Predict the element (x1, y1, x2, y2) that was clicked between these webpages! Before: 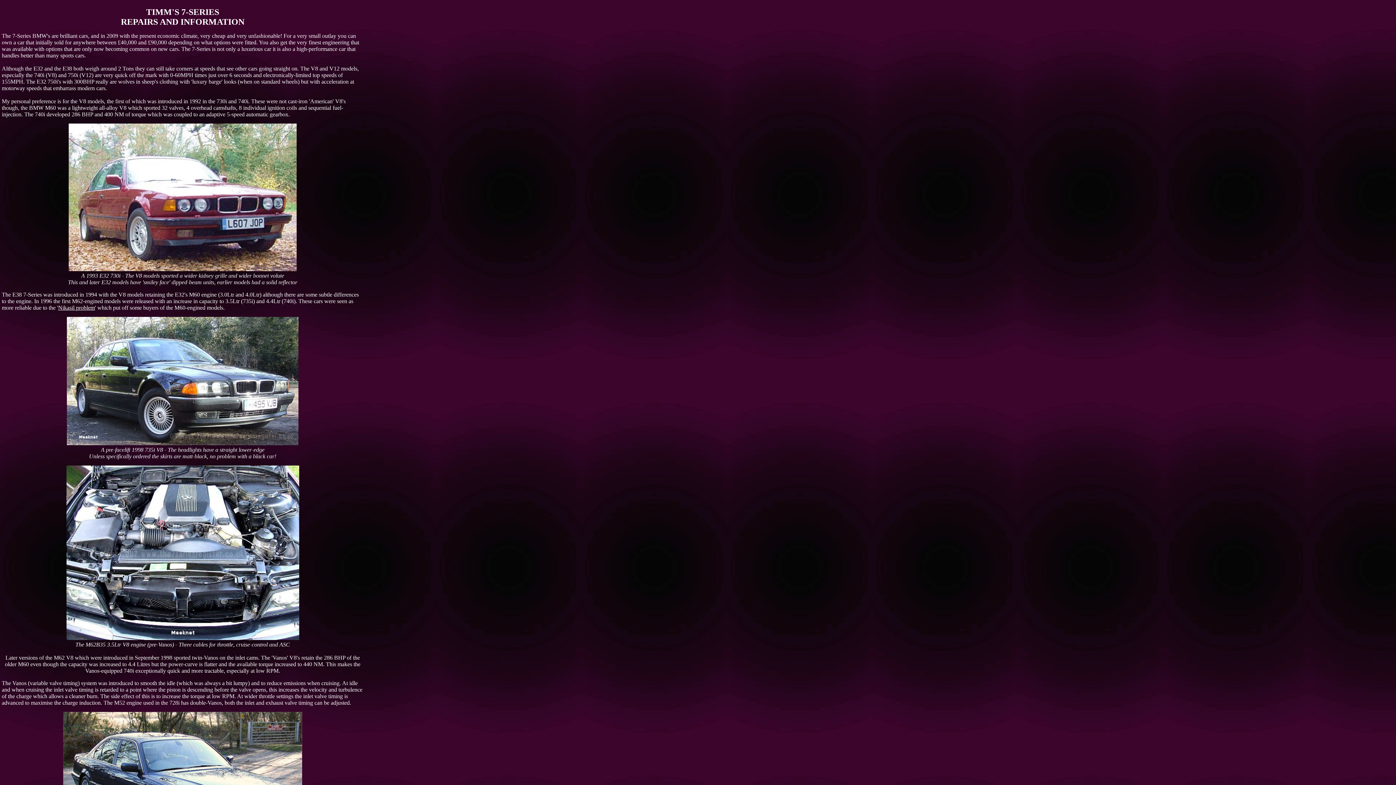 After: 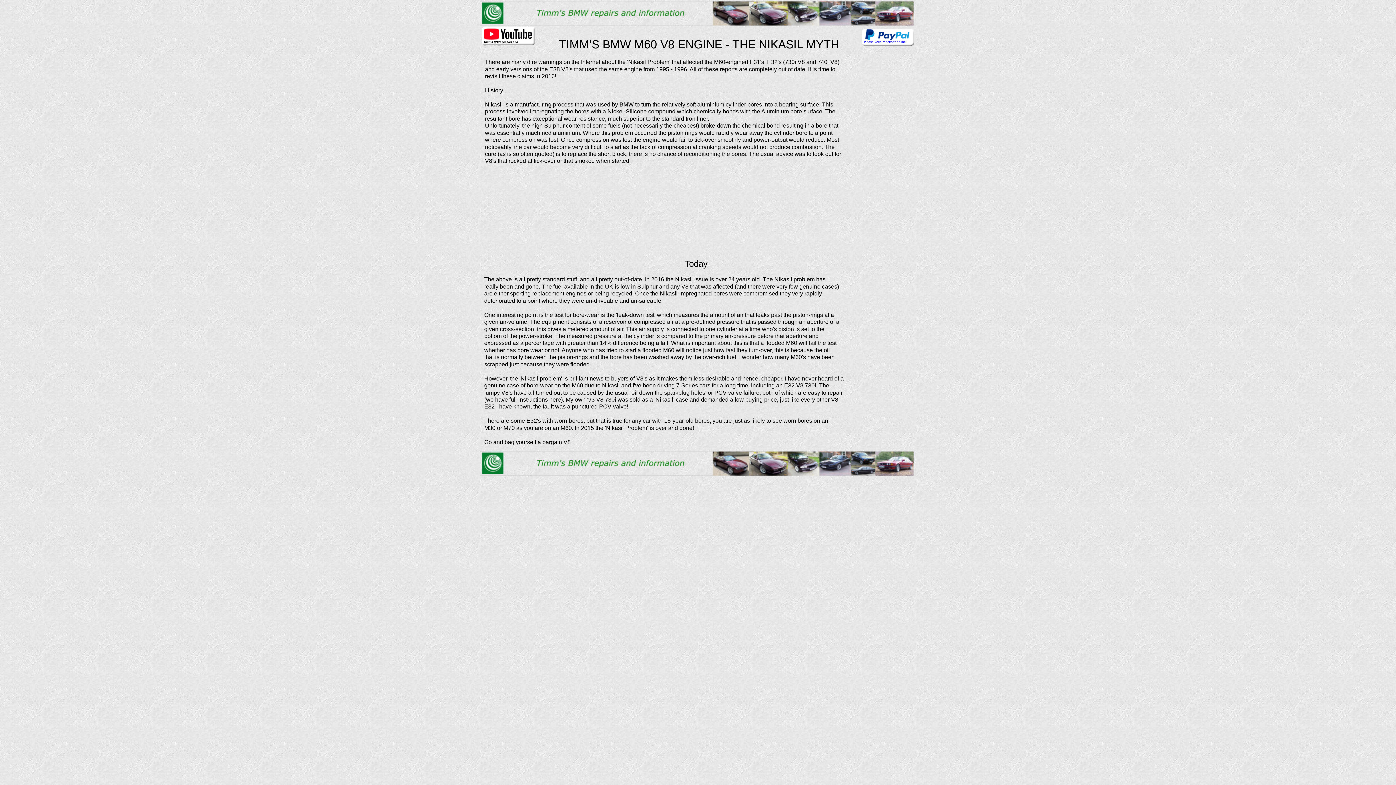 Action: bbox: (58, 304, 94, 310) label: Nikasil problem